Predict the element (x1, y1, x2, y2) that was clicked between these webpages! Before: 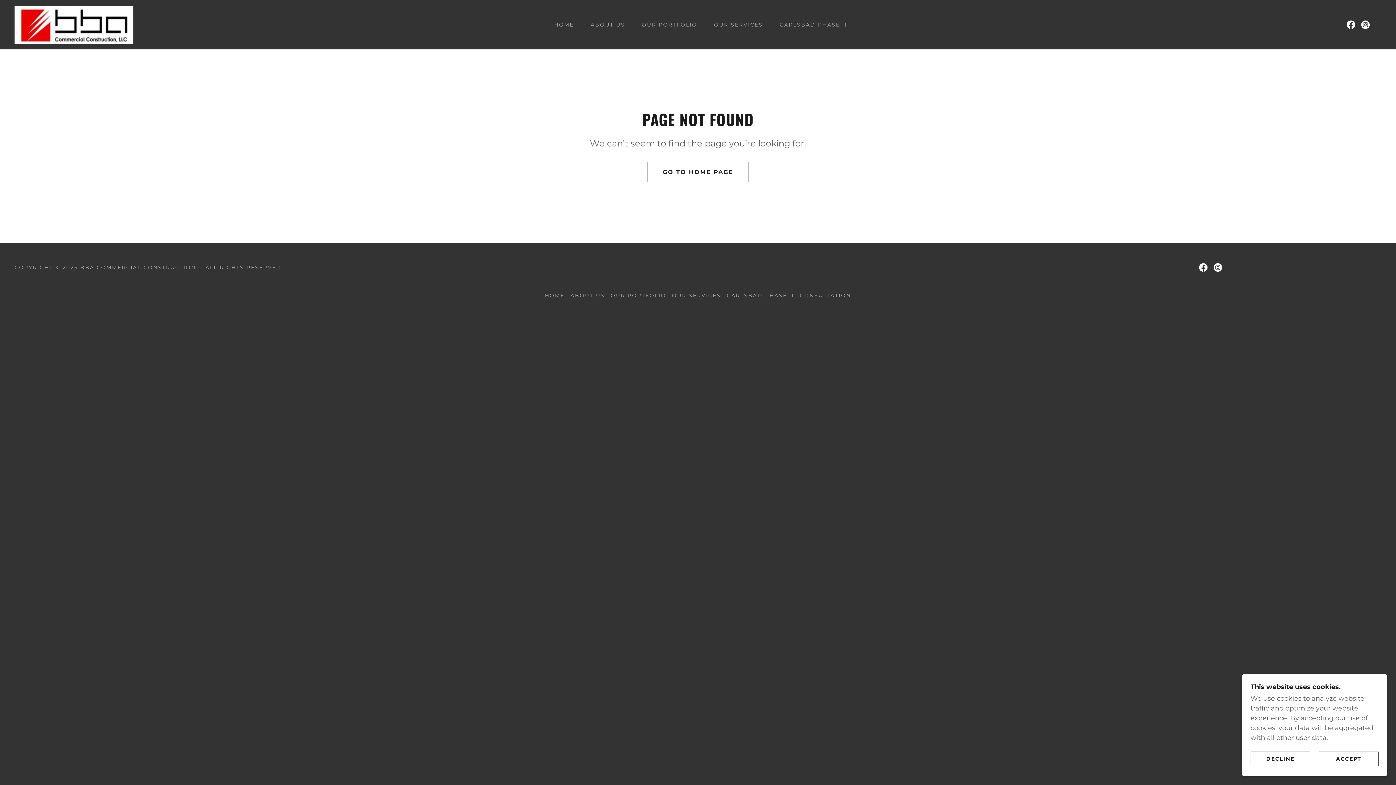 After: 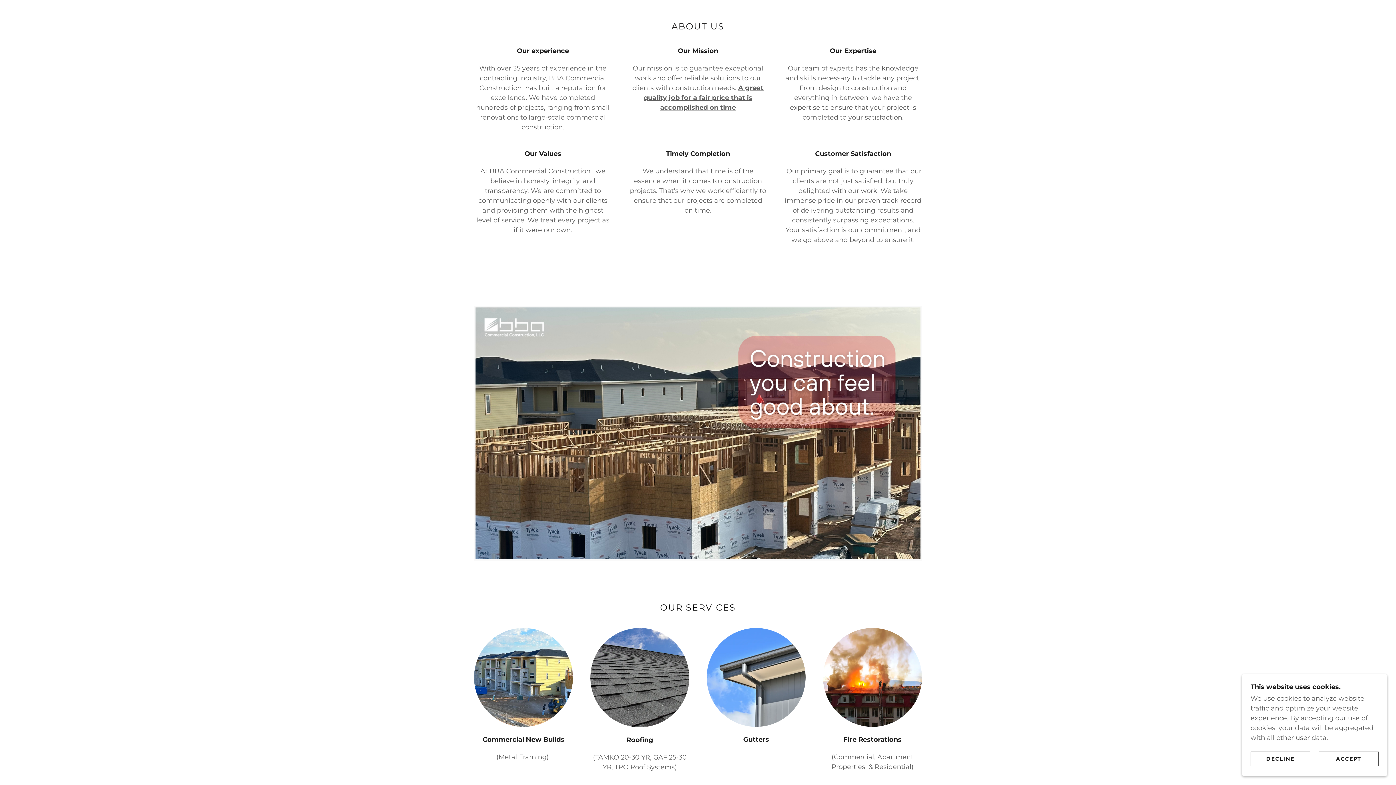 Action: label: ABOUT US bbox: (583, 18, 627, 31)